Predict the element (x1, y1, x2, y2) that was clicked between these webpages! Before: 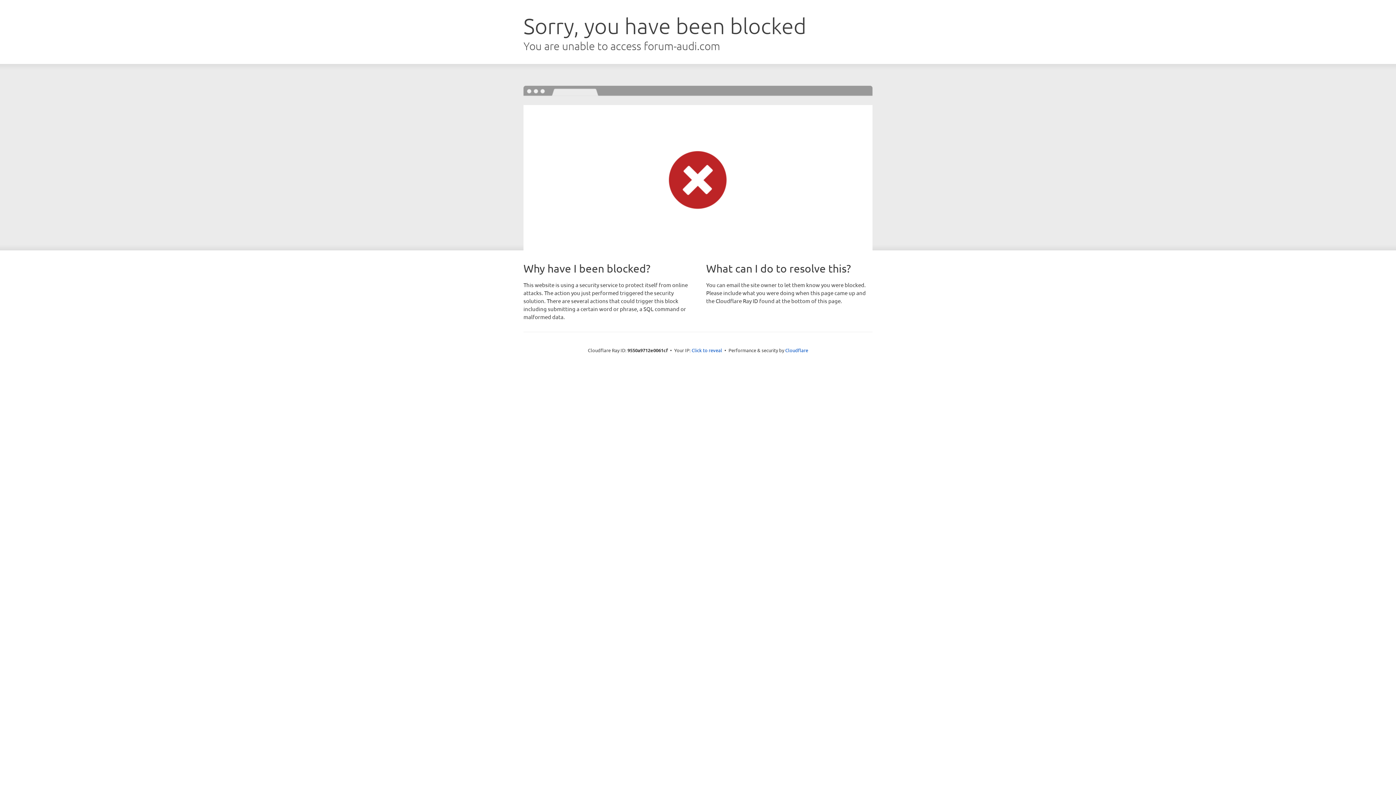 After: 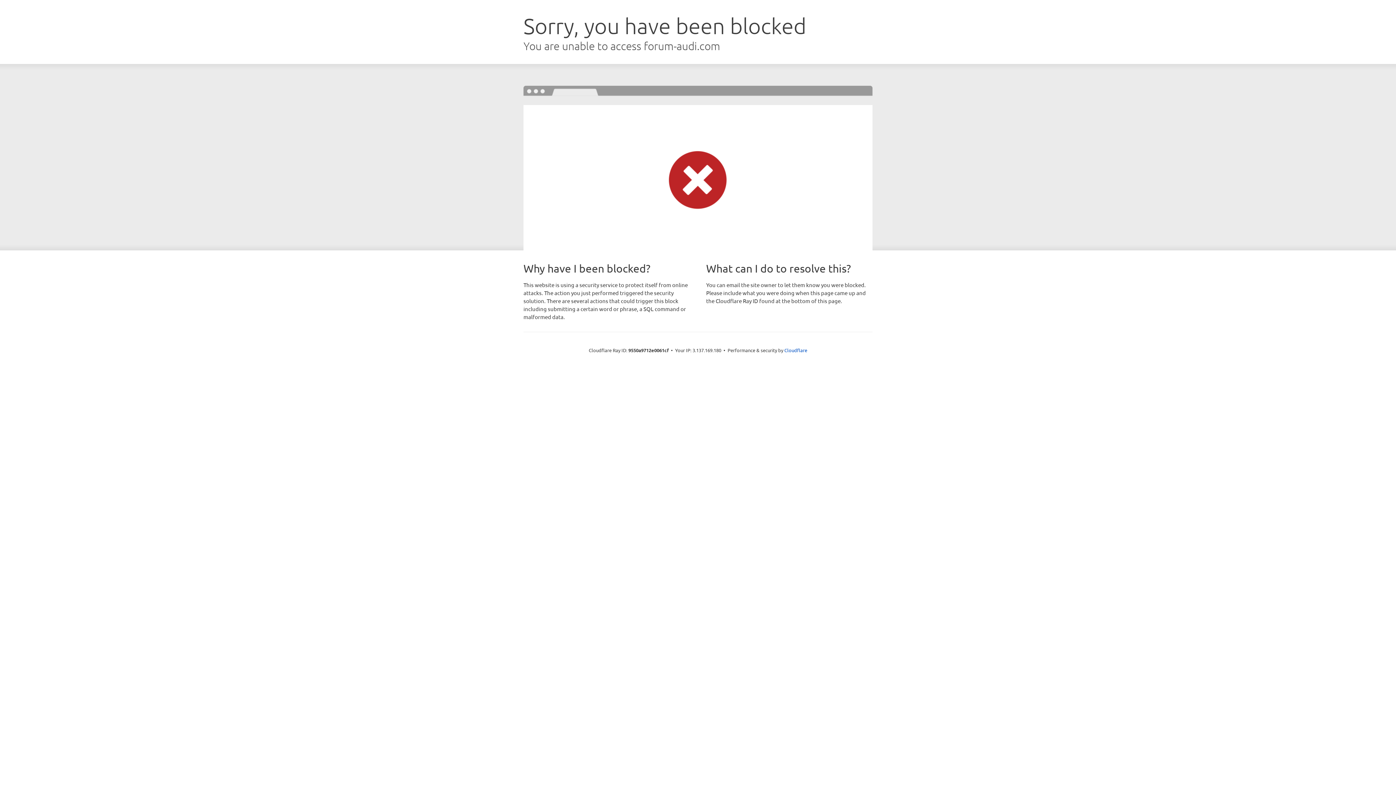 Action: label: Click to reveal bbox: (691, 346, 722, 353)